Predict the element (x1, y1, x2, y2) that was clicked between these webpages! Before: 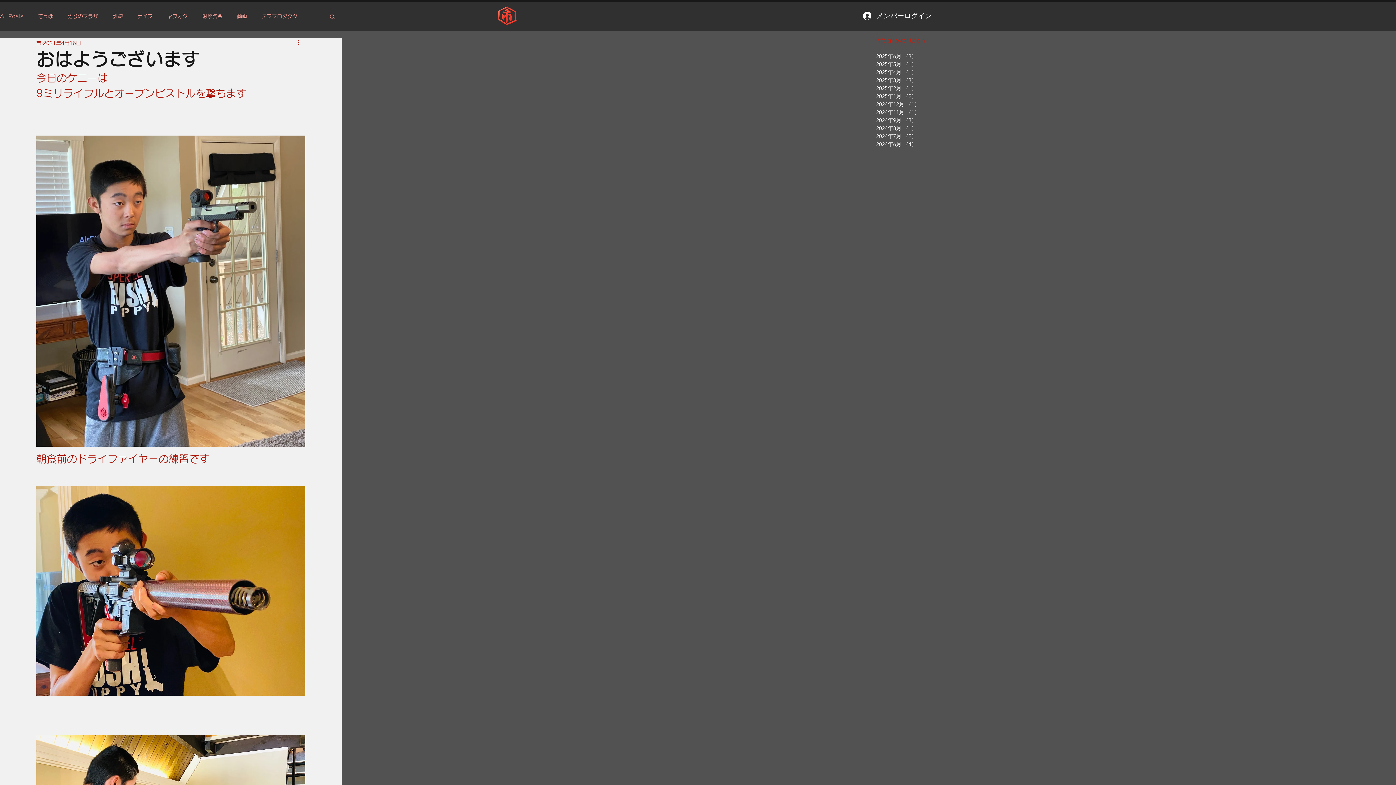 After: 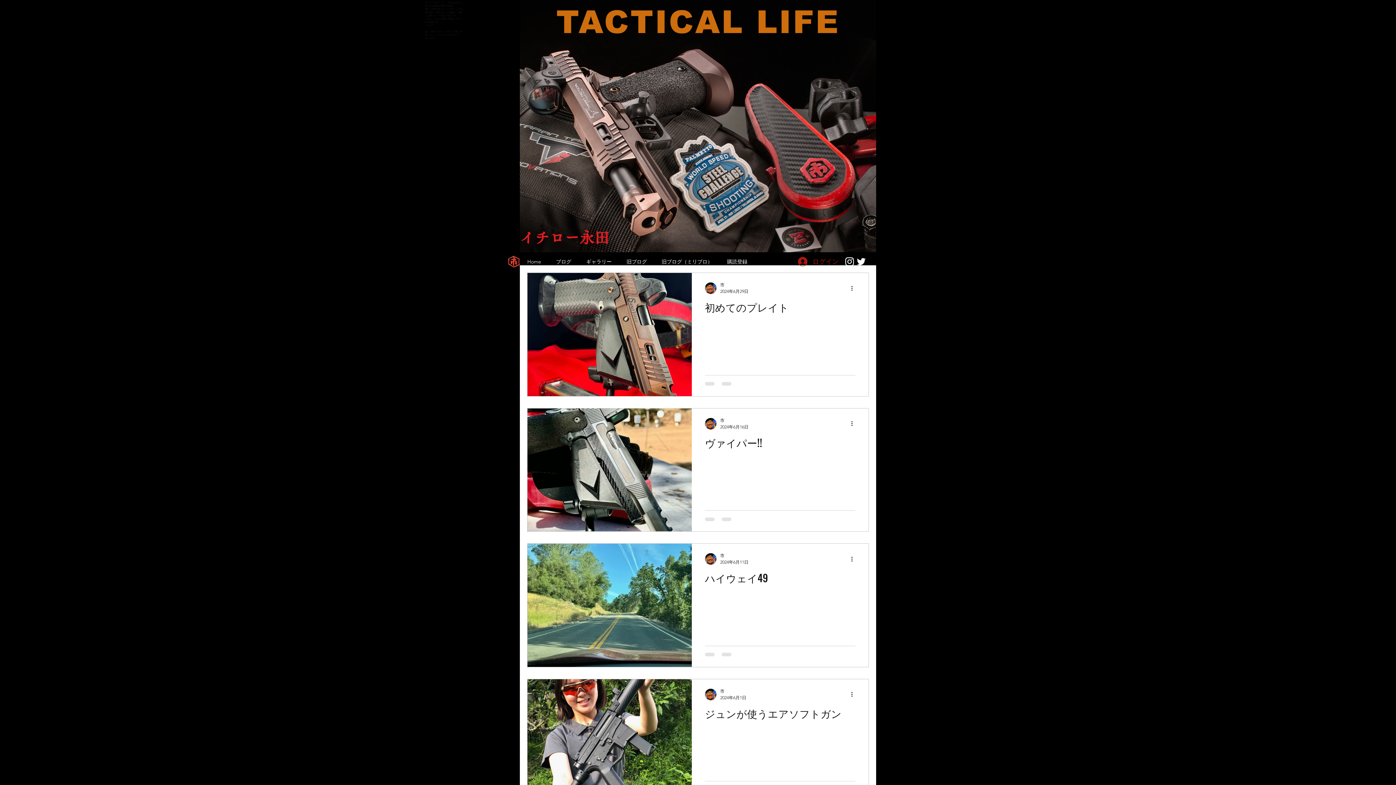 Action: bbox: (876, 140, 934, 148) label: 2024年6月 （4）
4件の記事